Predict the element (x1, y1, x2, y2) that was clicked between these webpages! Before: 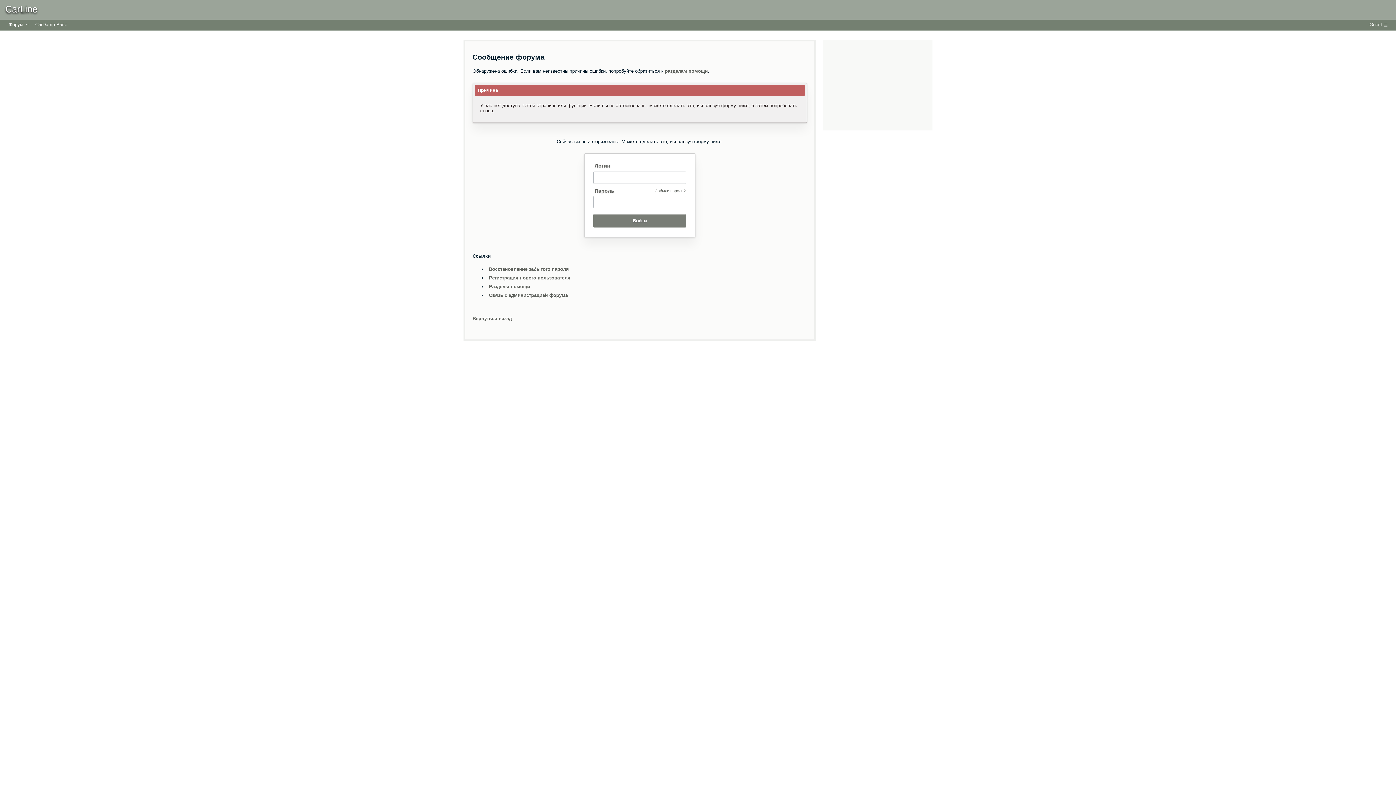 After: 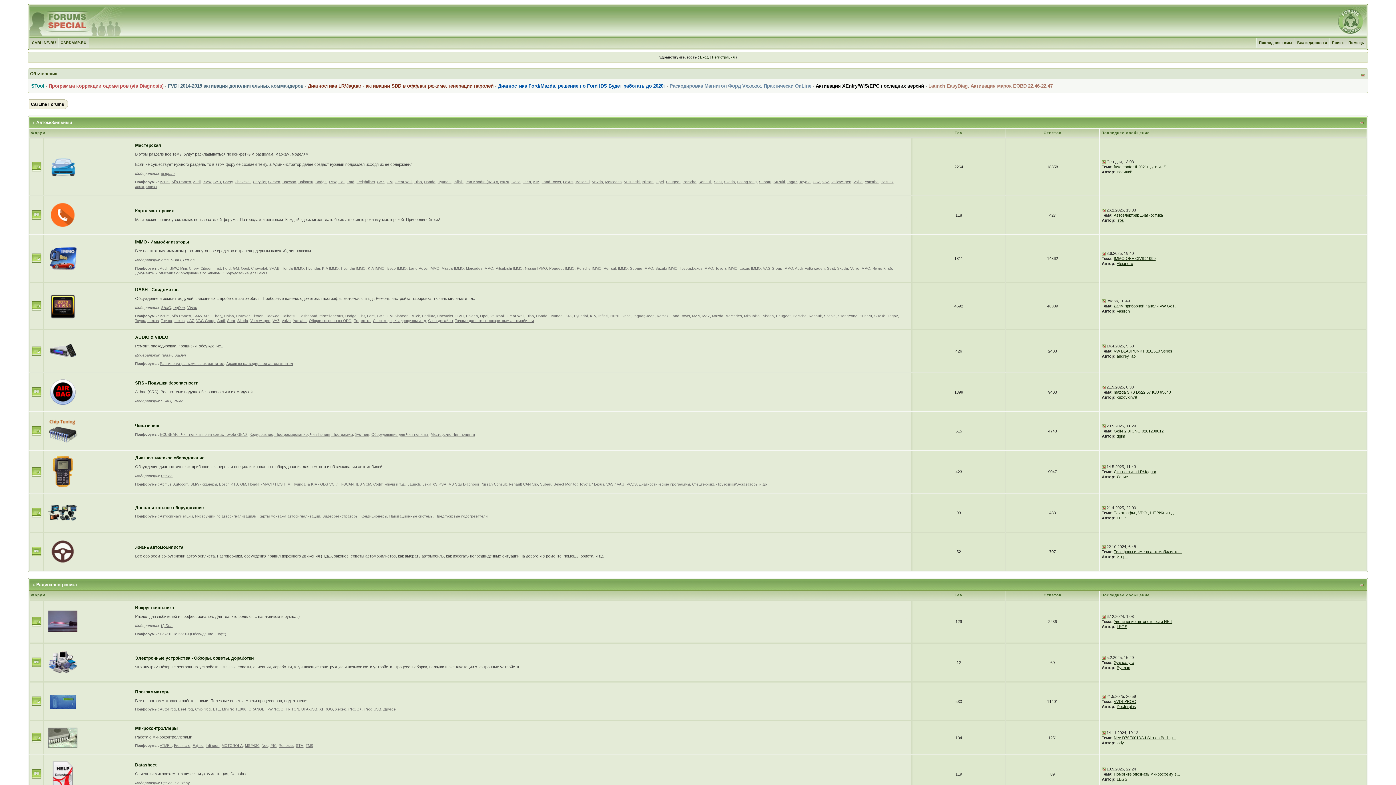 Action: bbox: (5, 4, 37, 14) label: CarLine